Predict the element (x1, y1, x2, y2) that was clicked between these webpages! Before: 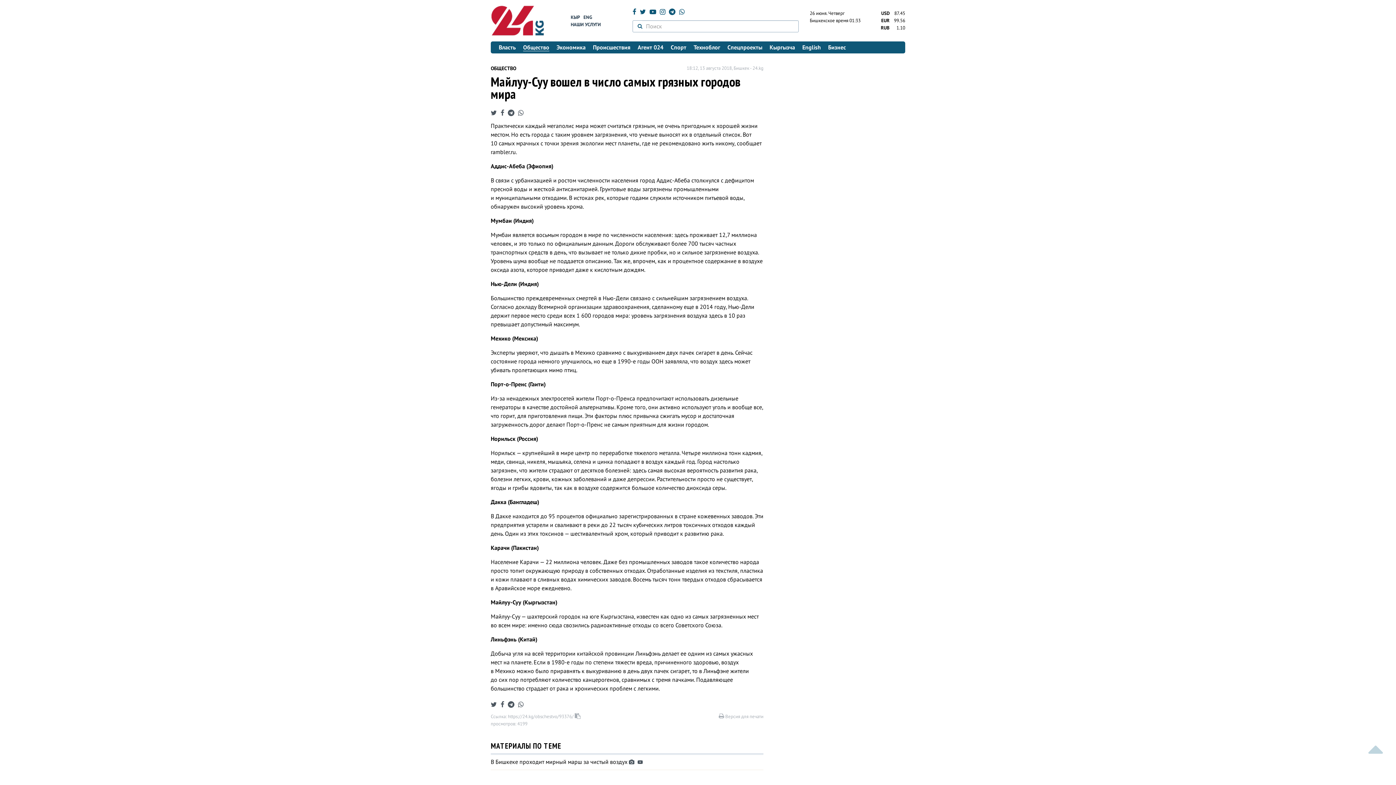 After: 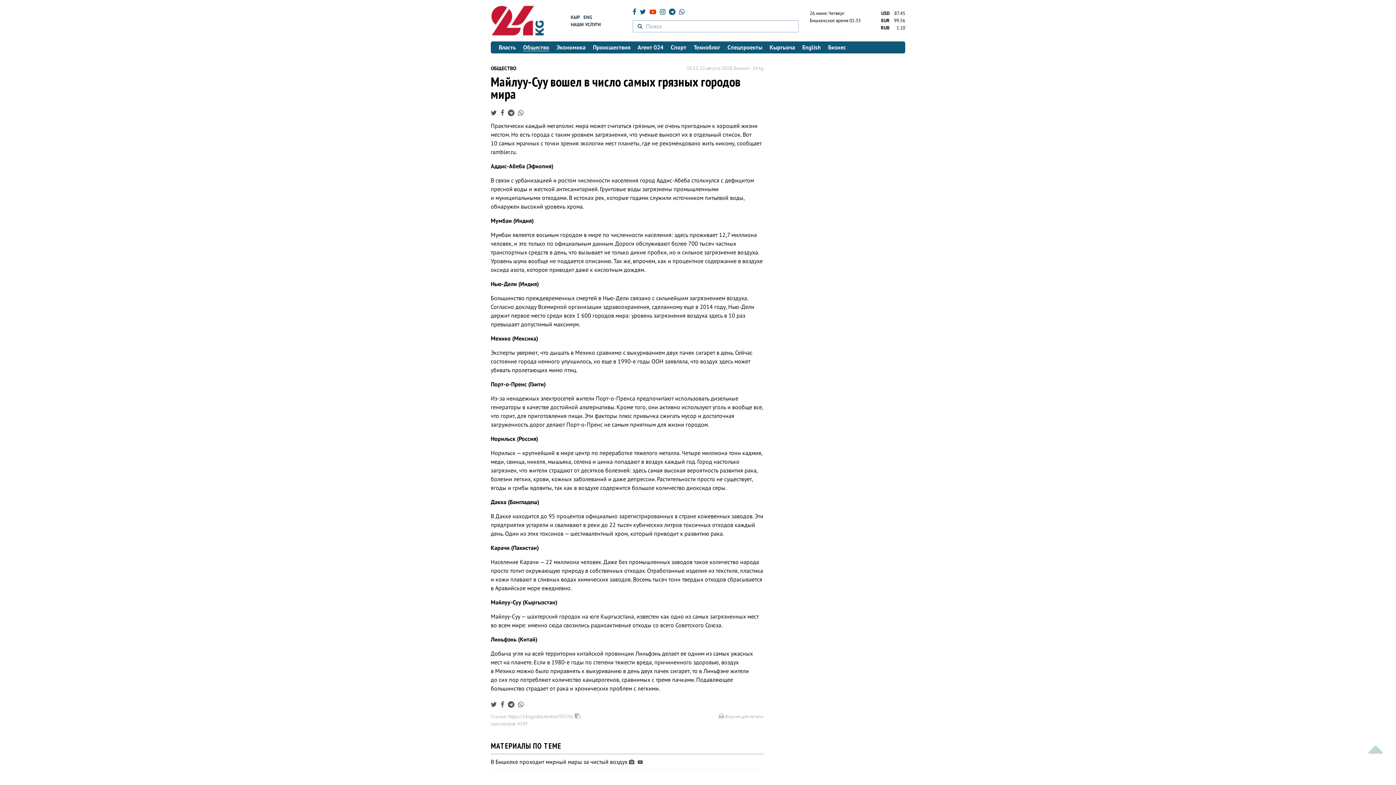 Action: bbox: (649, 7, 656, 16)